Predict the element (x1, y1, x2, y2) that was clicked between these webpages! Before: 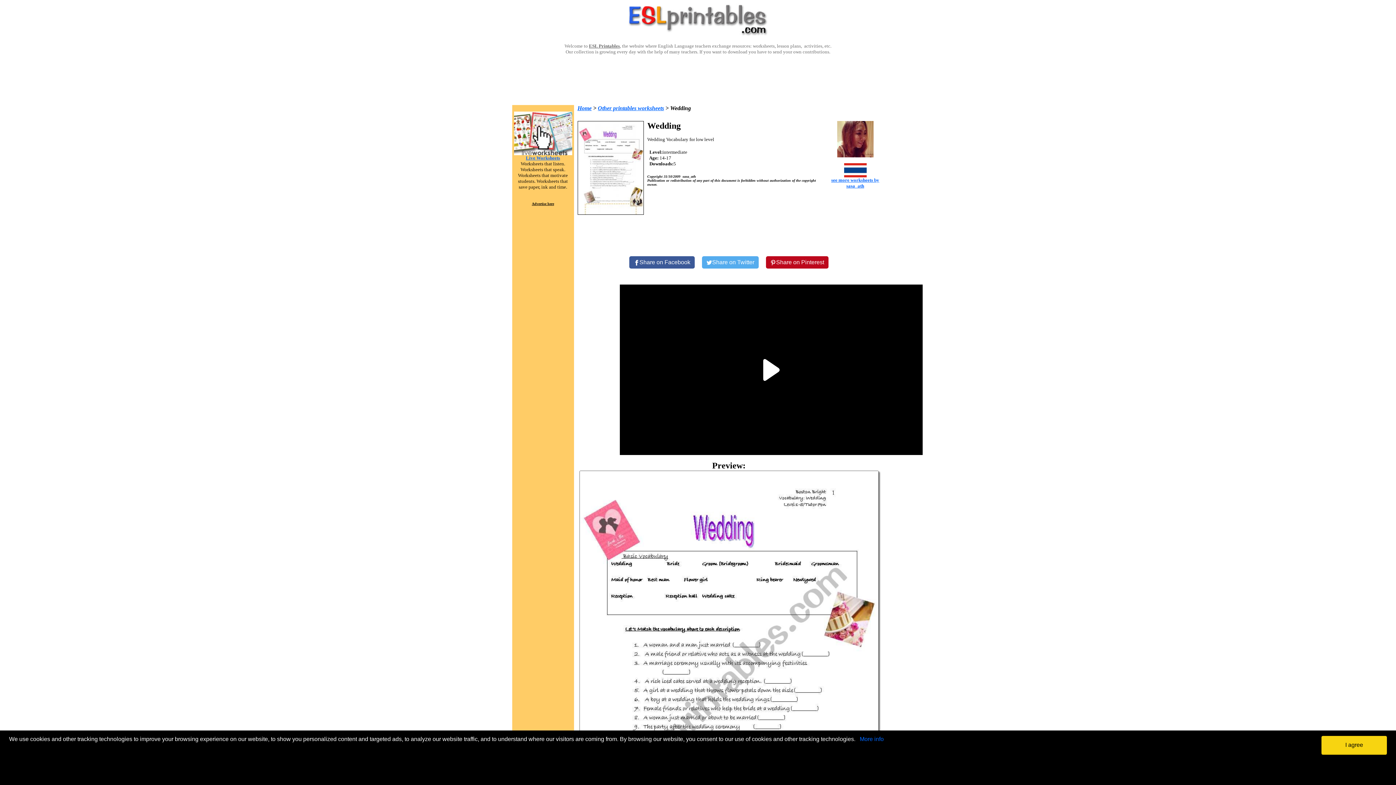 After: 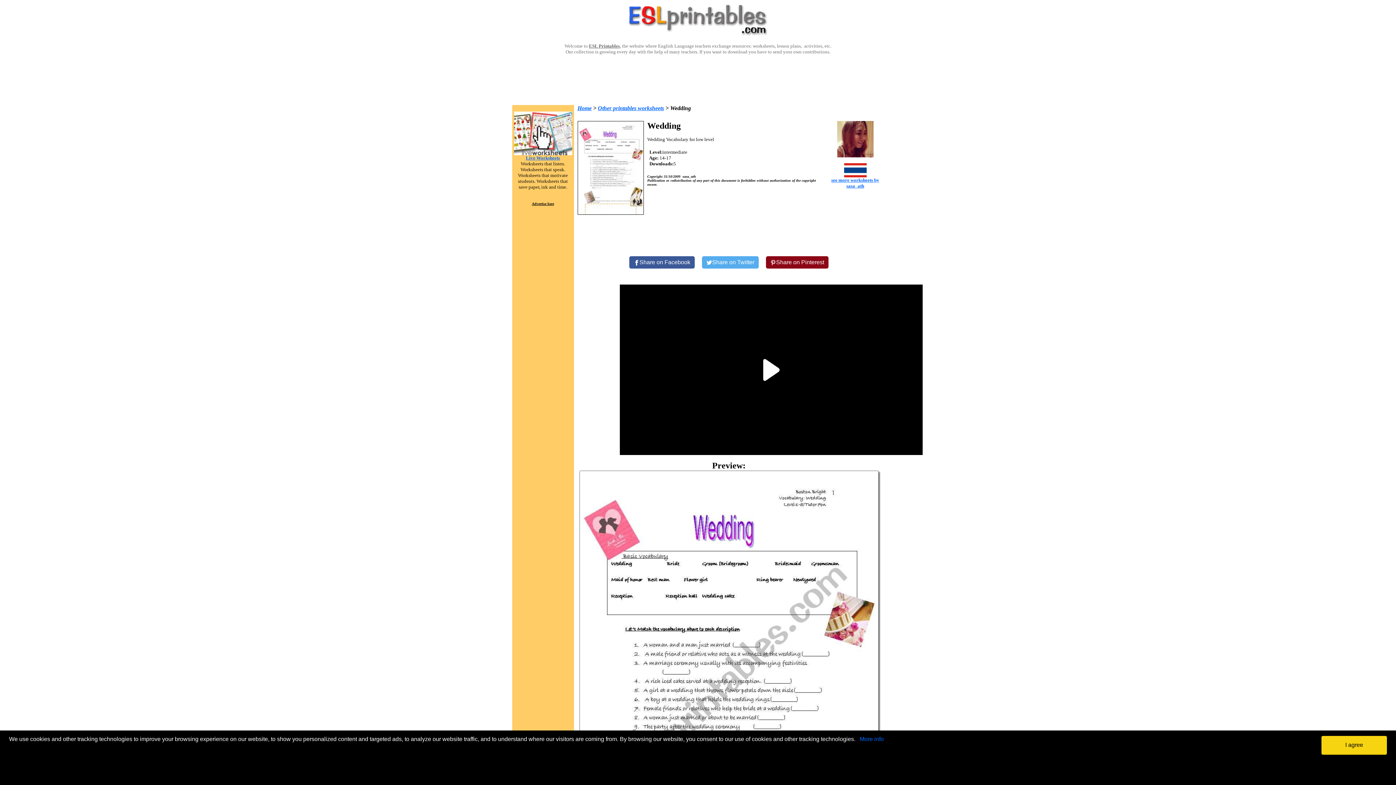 Action: bbox: (766, 256, 828, 268) label: Share on Pinterest